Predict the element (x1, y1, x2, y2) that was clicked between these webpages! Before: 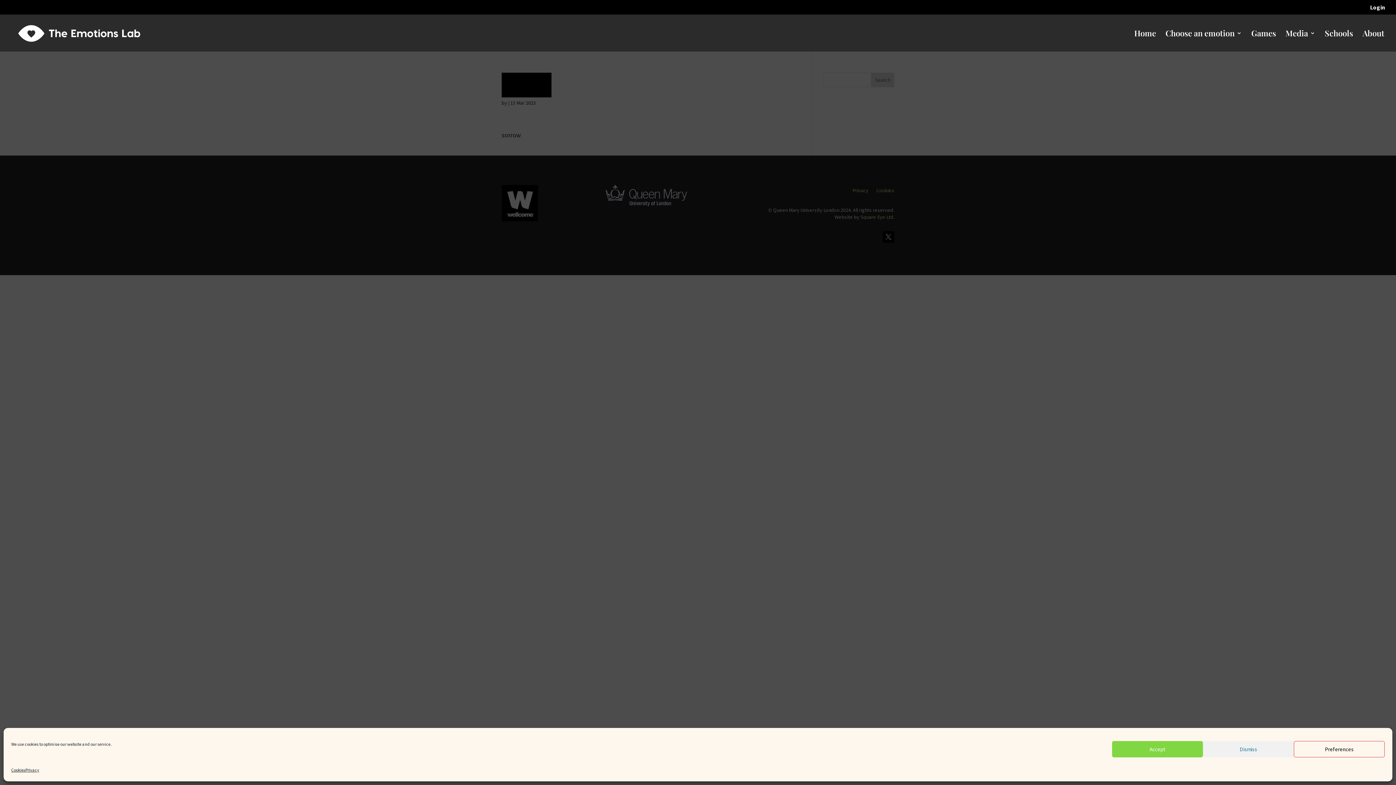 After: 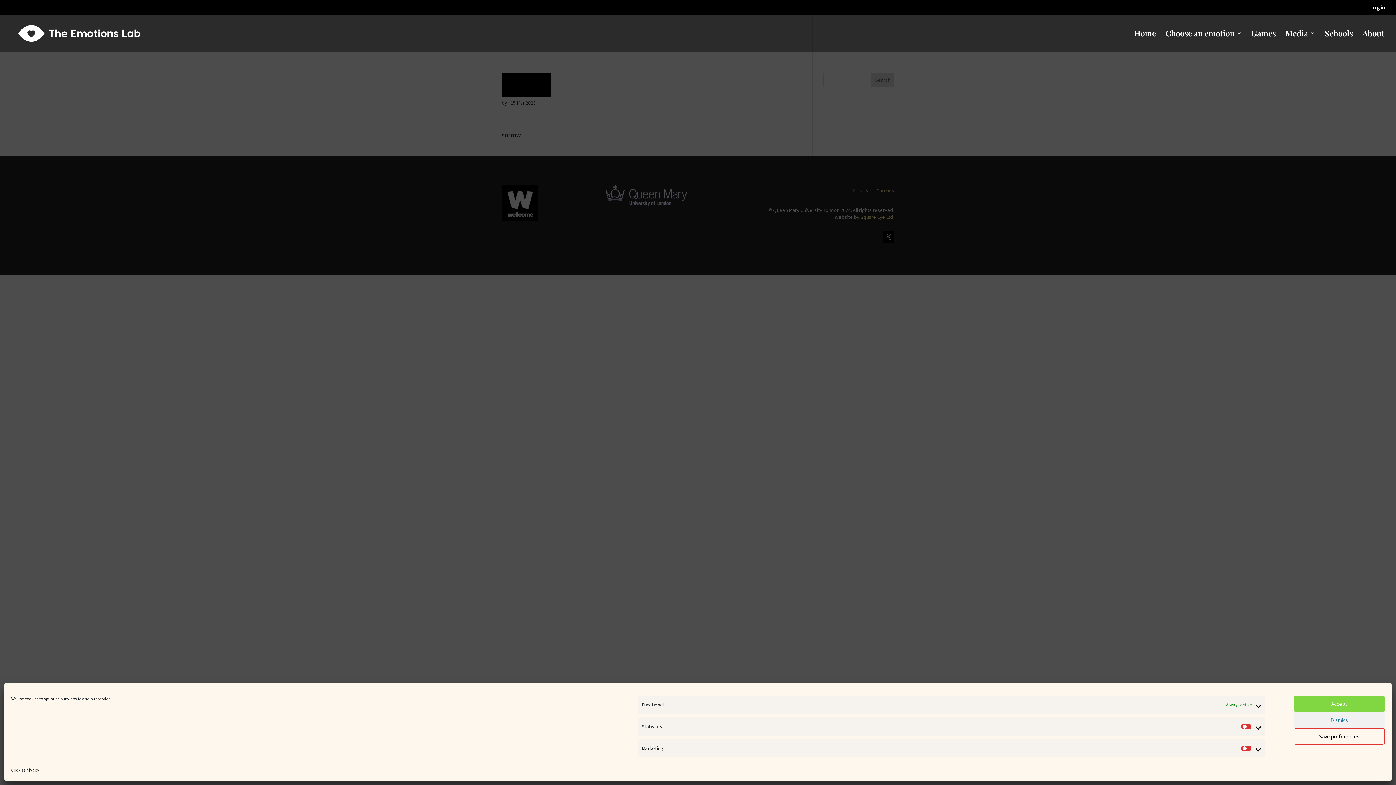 Action: bbox: (1294, 741, 1385, 757) label: Preferences